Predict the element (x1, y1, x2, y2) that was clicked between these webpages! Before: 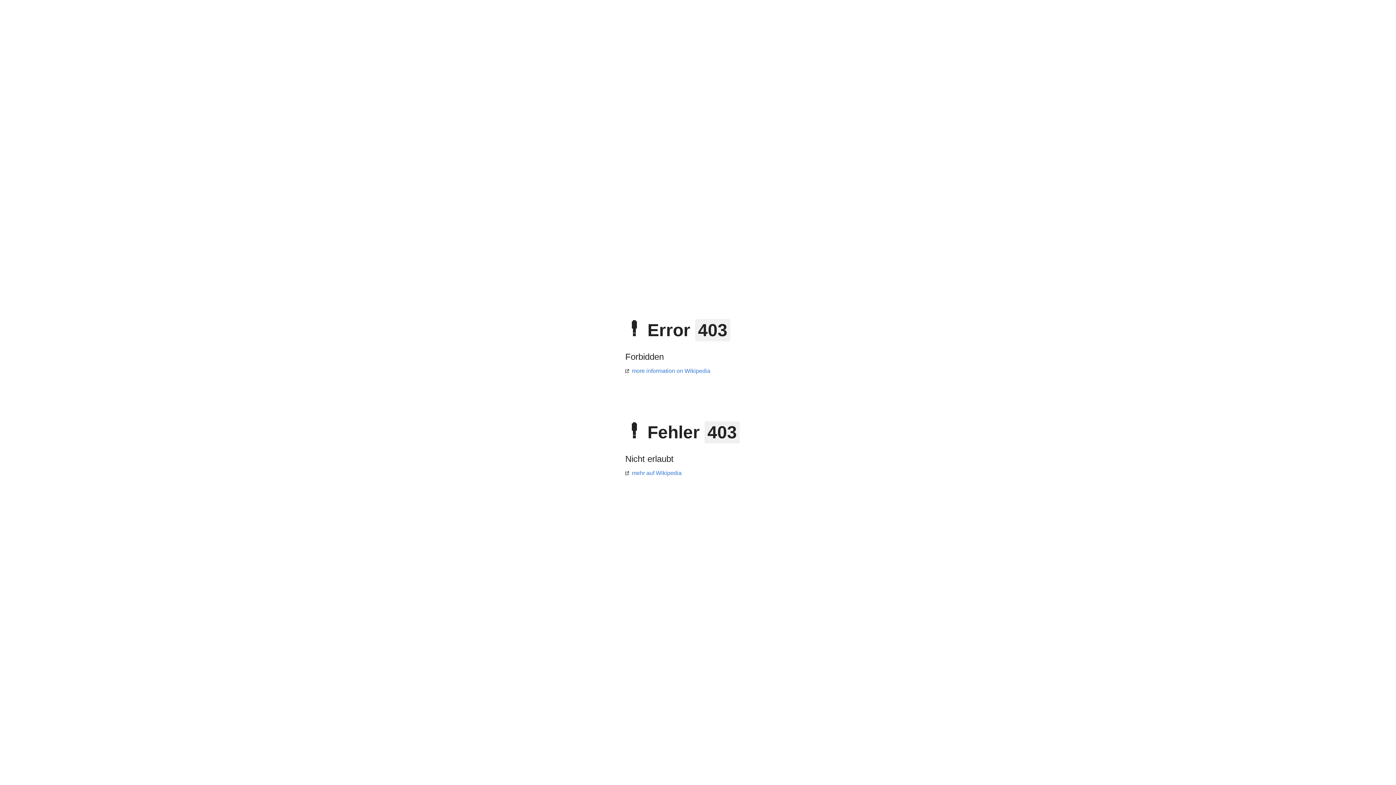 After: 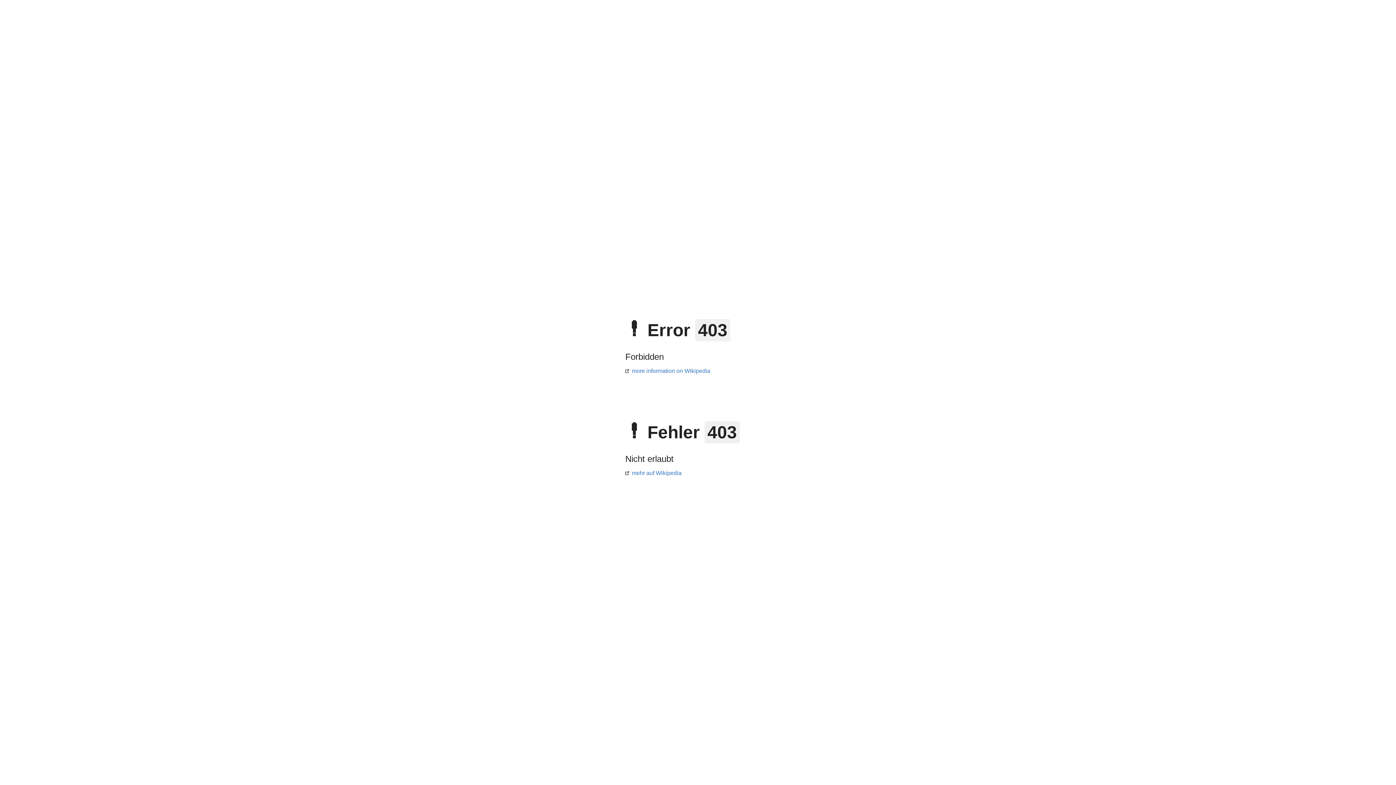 Action: label: more information on Wikipedia bbox: (625, 368, 710, 374)